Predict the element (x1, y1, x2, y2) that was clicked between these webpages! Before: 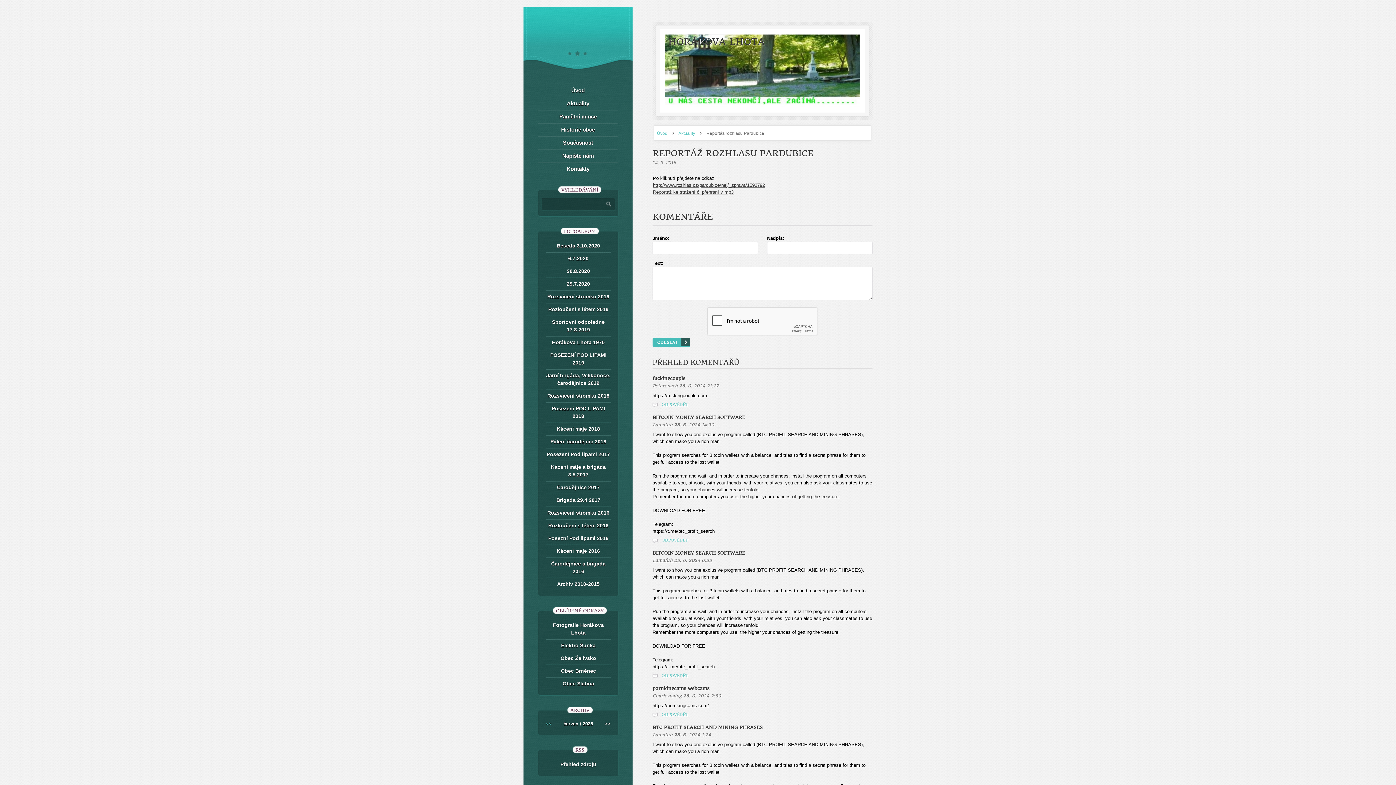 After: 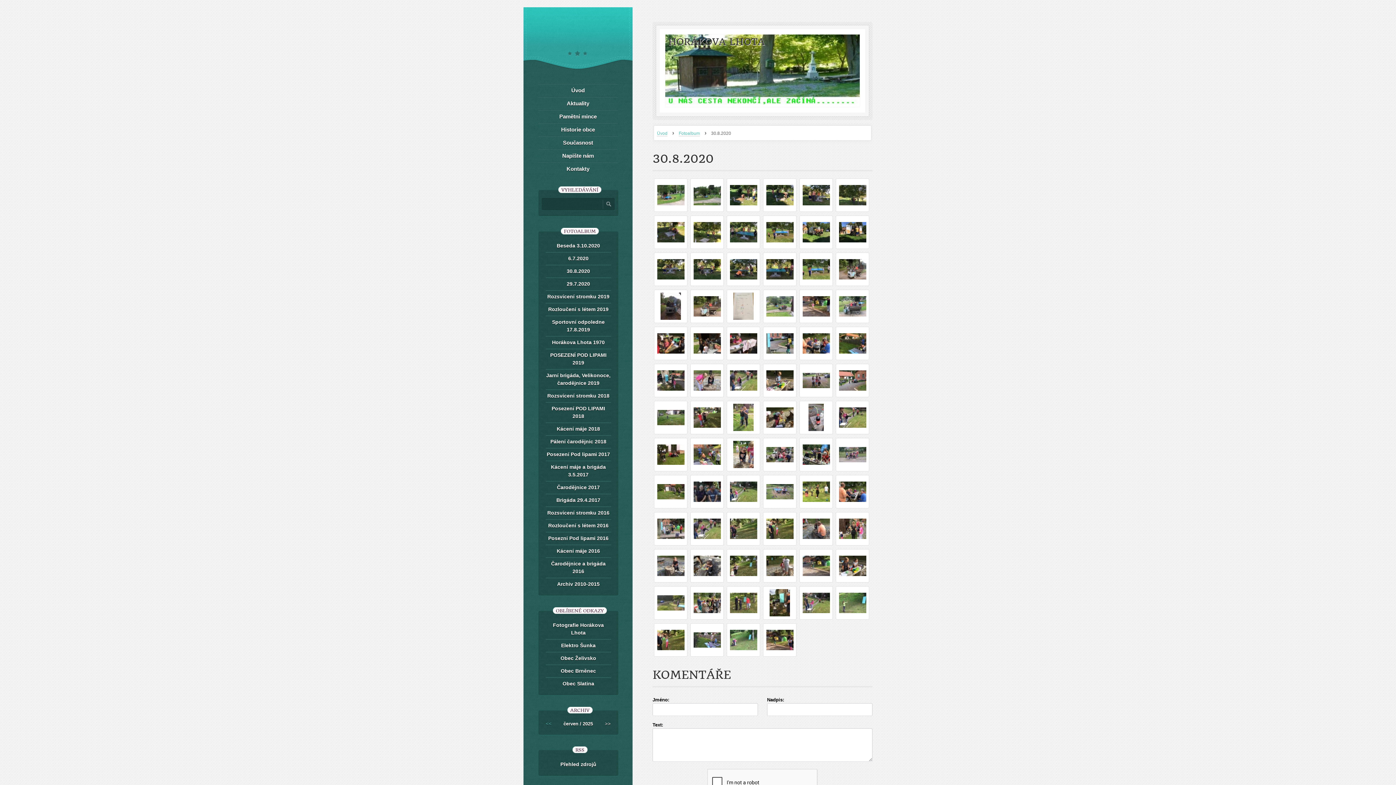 Action: bbox: (545, 264, 611, 277) label: 30.8.2020